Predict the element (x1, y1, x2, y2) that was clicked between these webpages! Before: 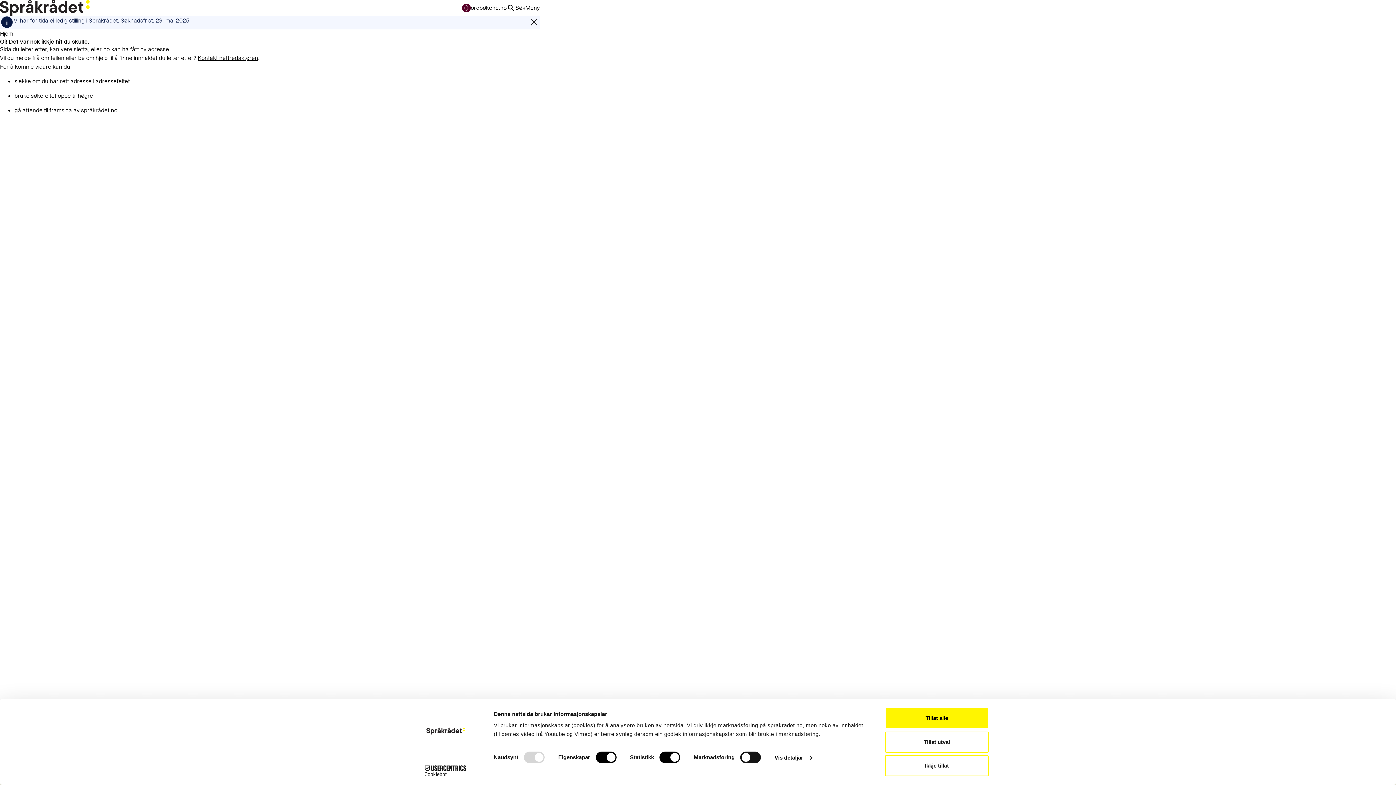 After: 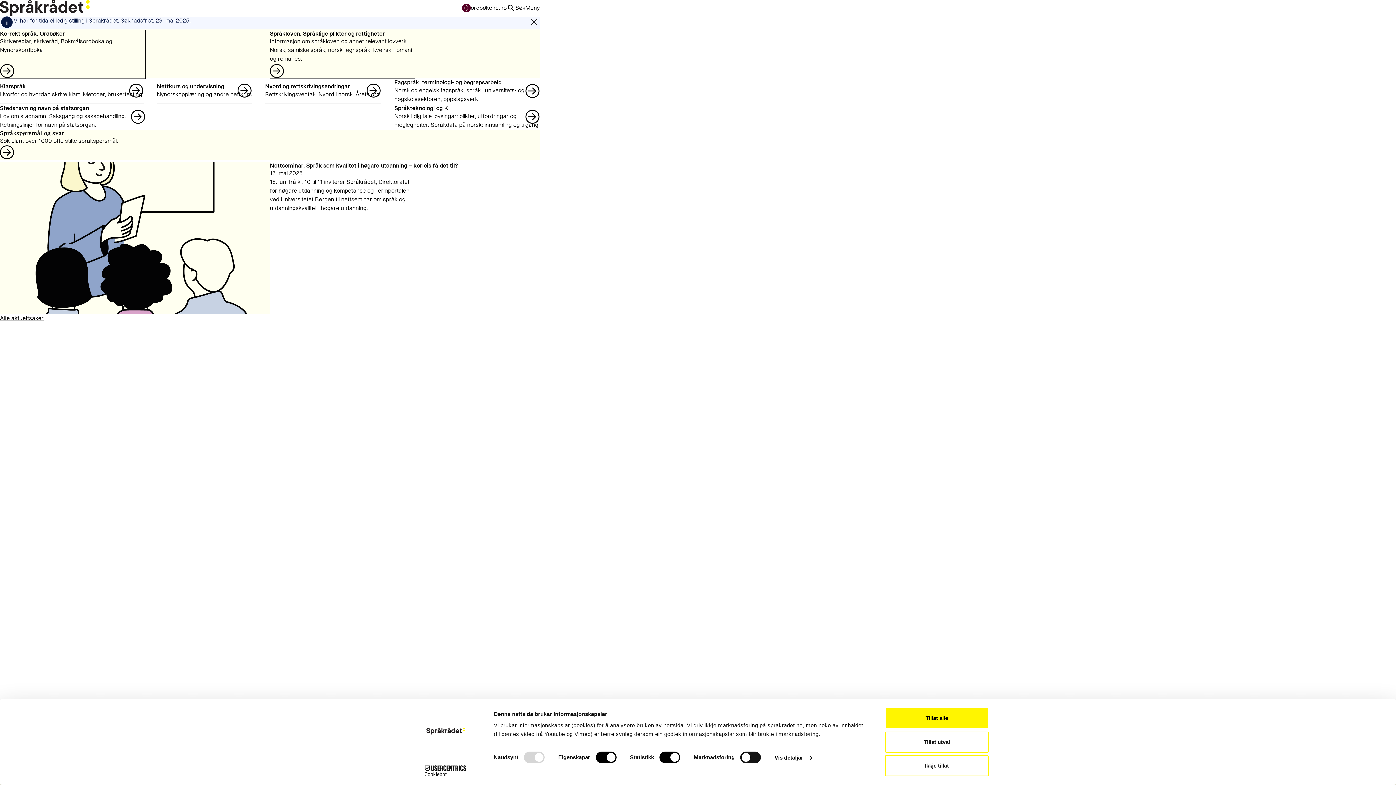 Action: label: Til forsiden bbox: (0, 0, 89, 16)